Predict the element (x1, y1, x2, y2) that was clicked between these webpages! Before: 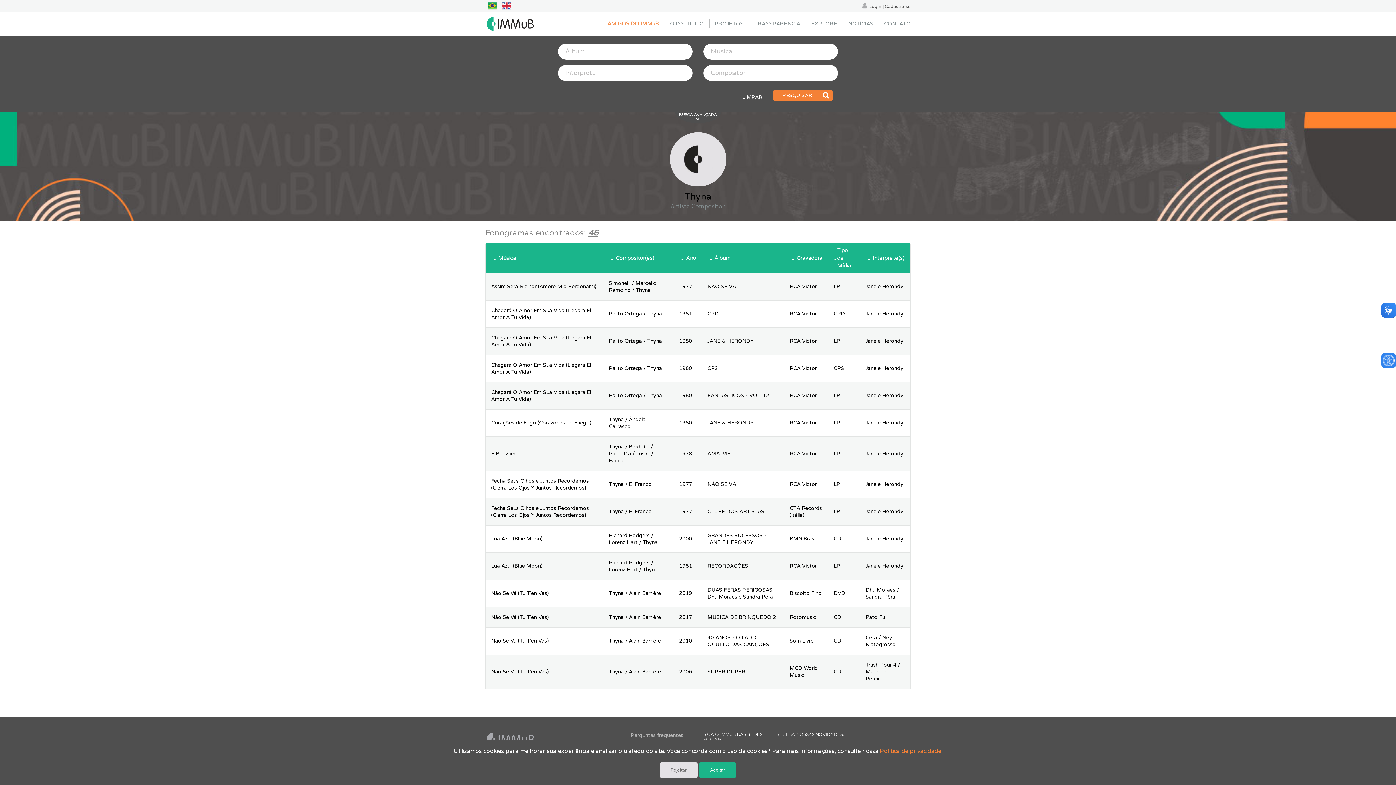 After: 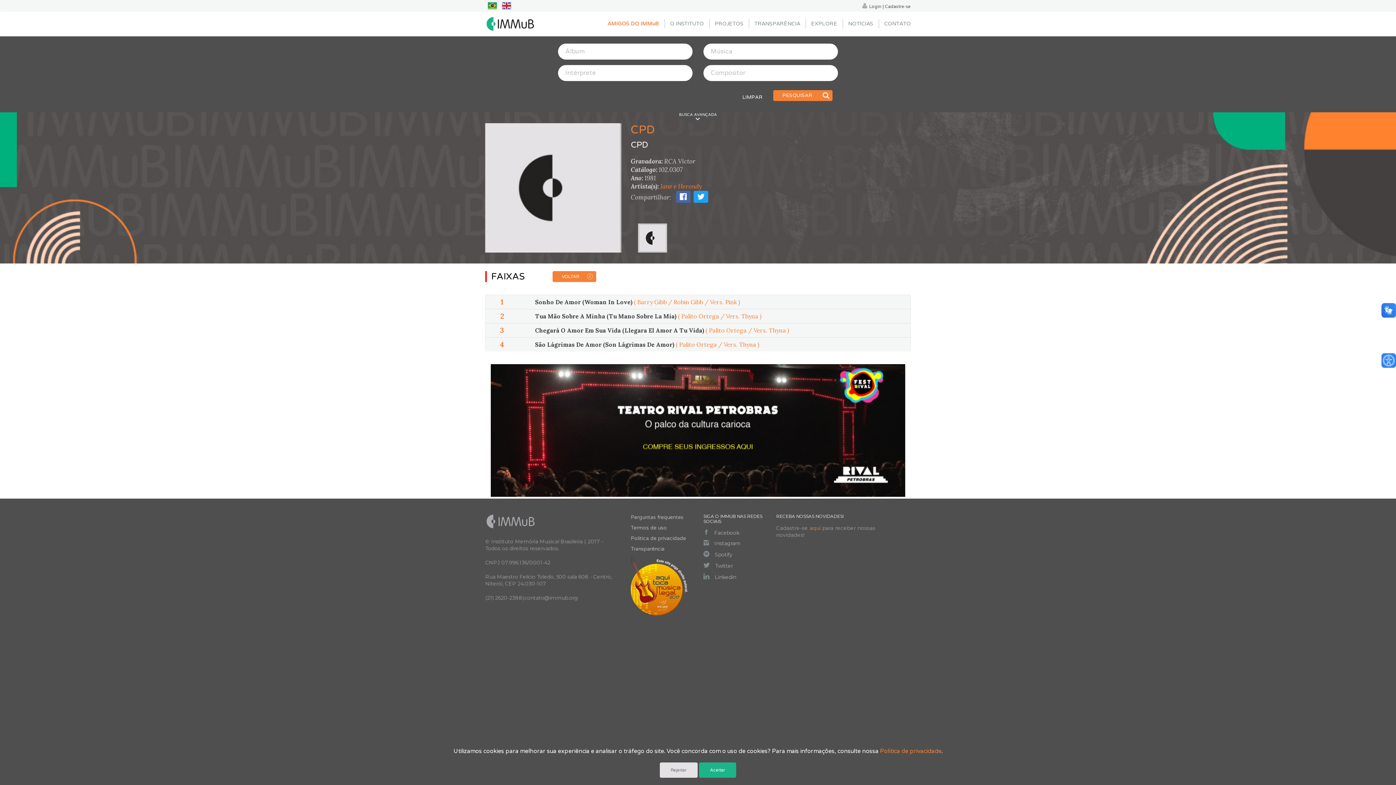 Action: label: CPD bbox: (828, 304, 860, 324)